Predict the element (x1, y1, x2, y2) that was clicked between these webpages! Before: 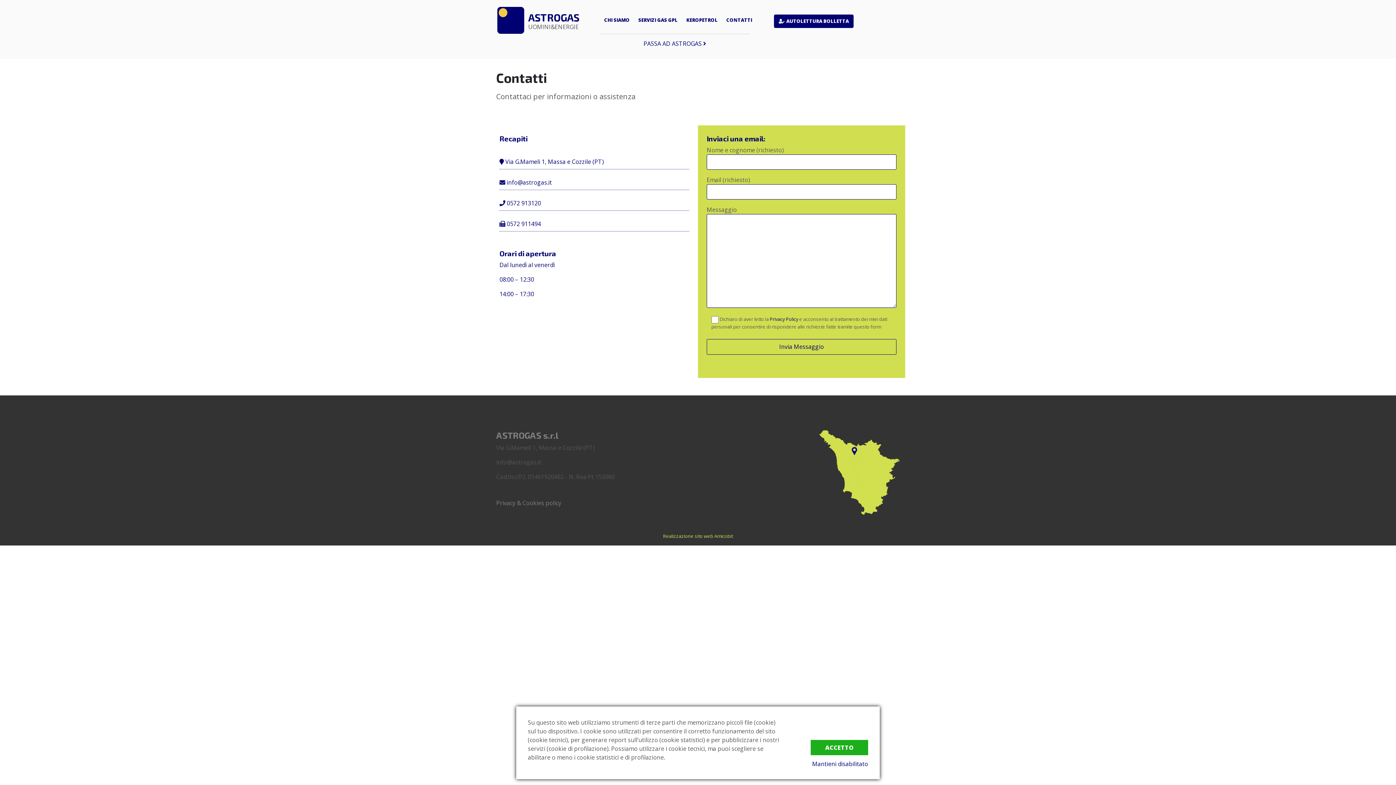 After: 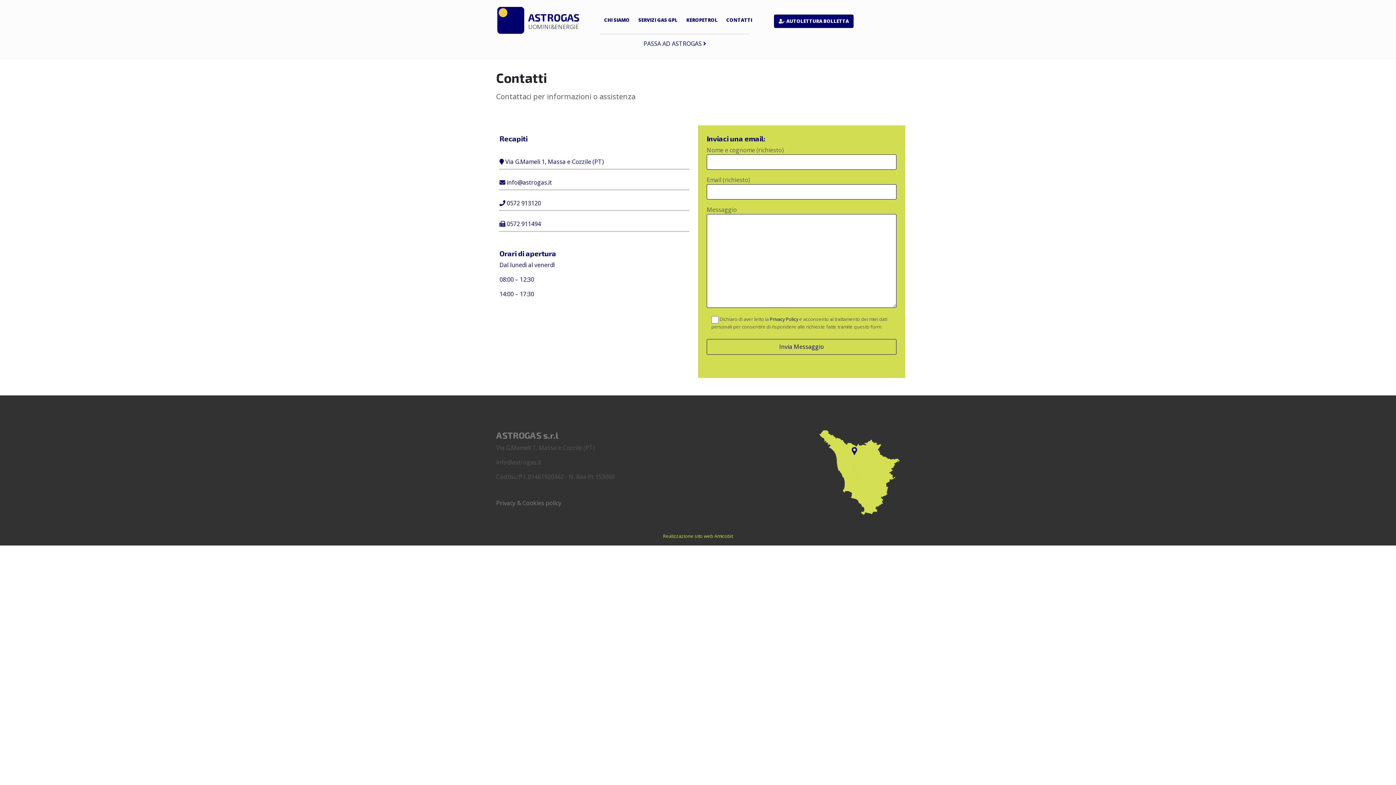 Action: bbox: (812, 760, 868, 768) label: Mantieni disabilitato